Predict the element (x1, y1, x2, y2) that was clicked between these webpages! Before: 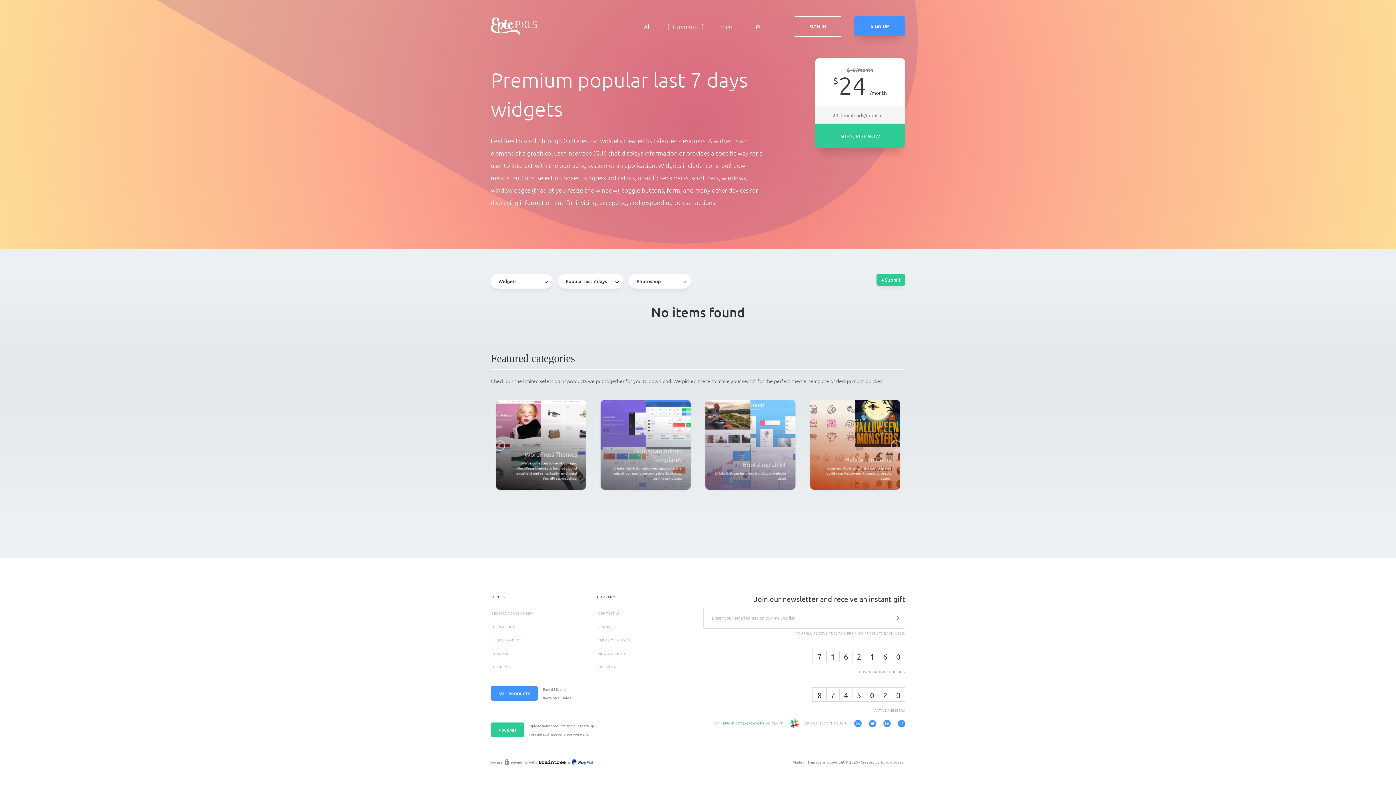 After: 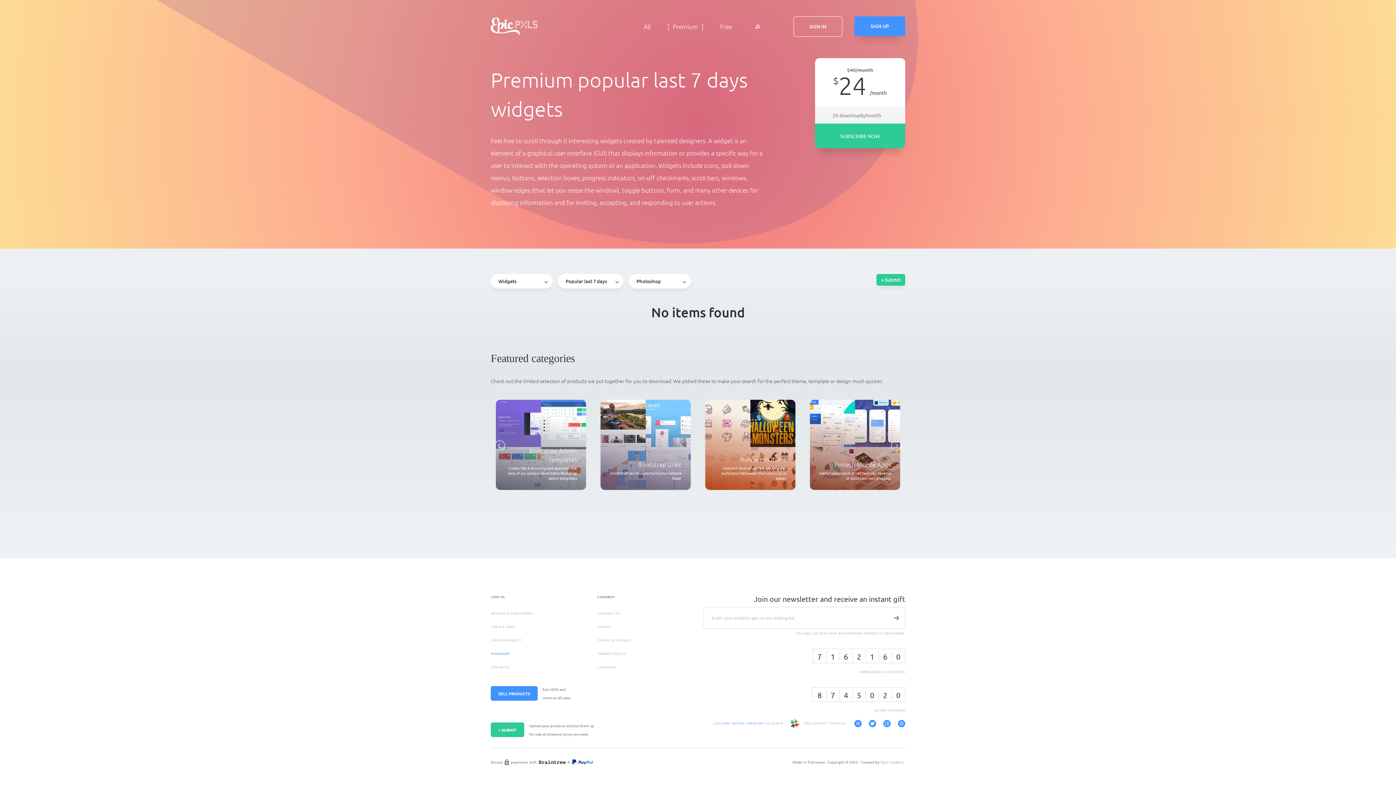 Action: bbox: (490, 649, 510, 656) label: ROADMAP